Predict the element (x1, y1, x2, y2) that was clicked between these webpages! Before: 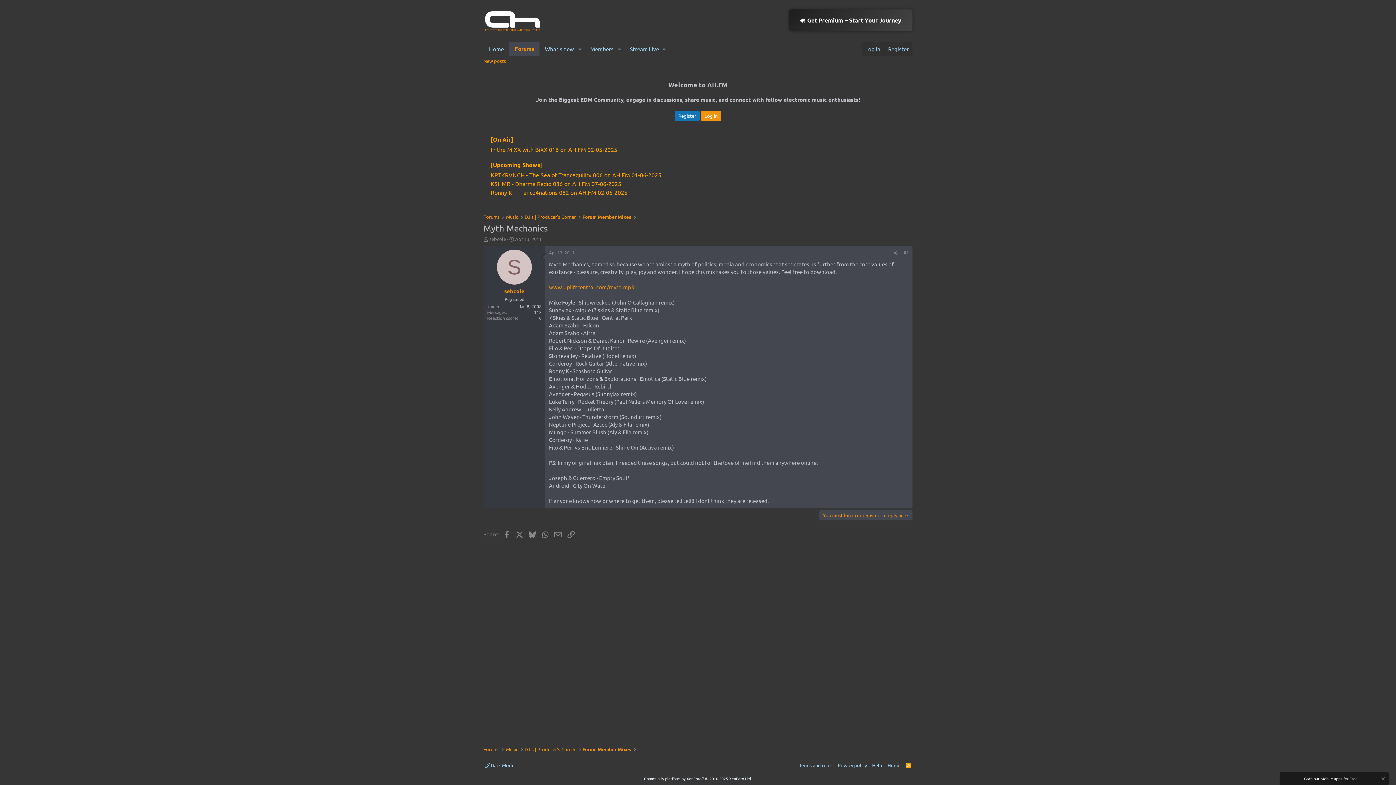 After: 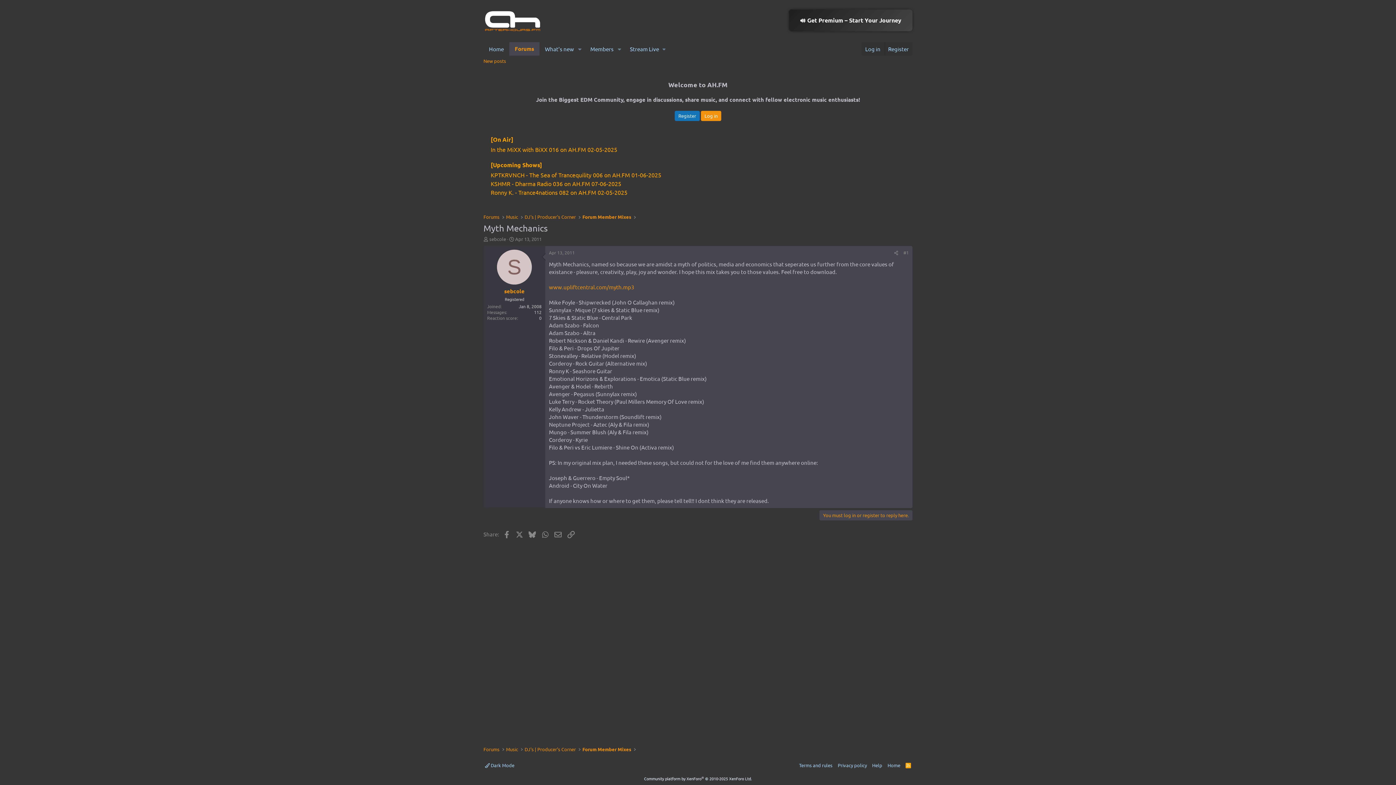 Action: bbox: (1379, 776, 1385, 783) label: Dismiss notice